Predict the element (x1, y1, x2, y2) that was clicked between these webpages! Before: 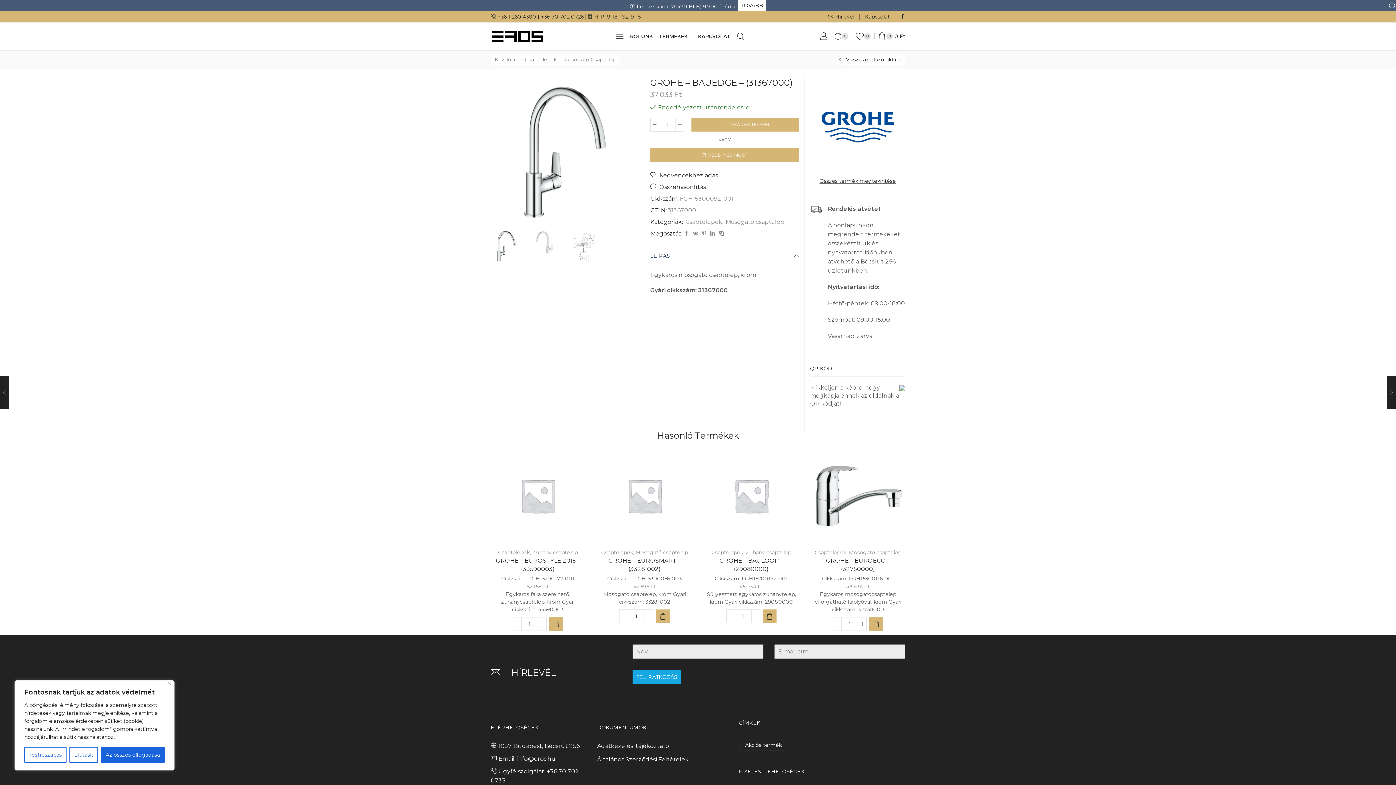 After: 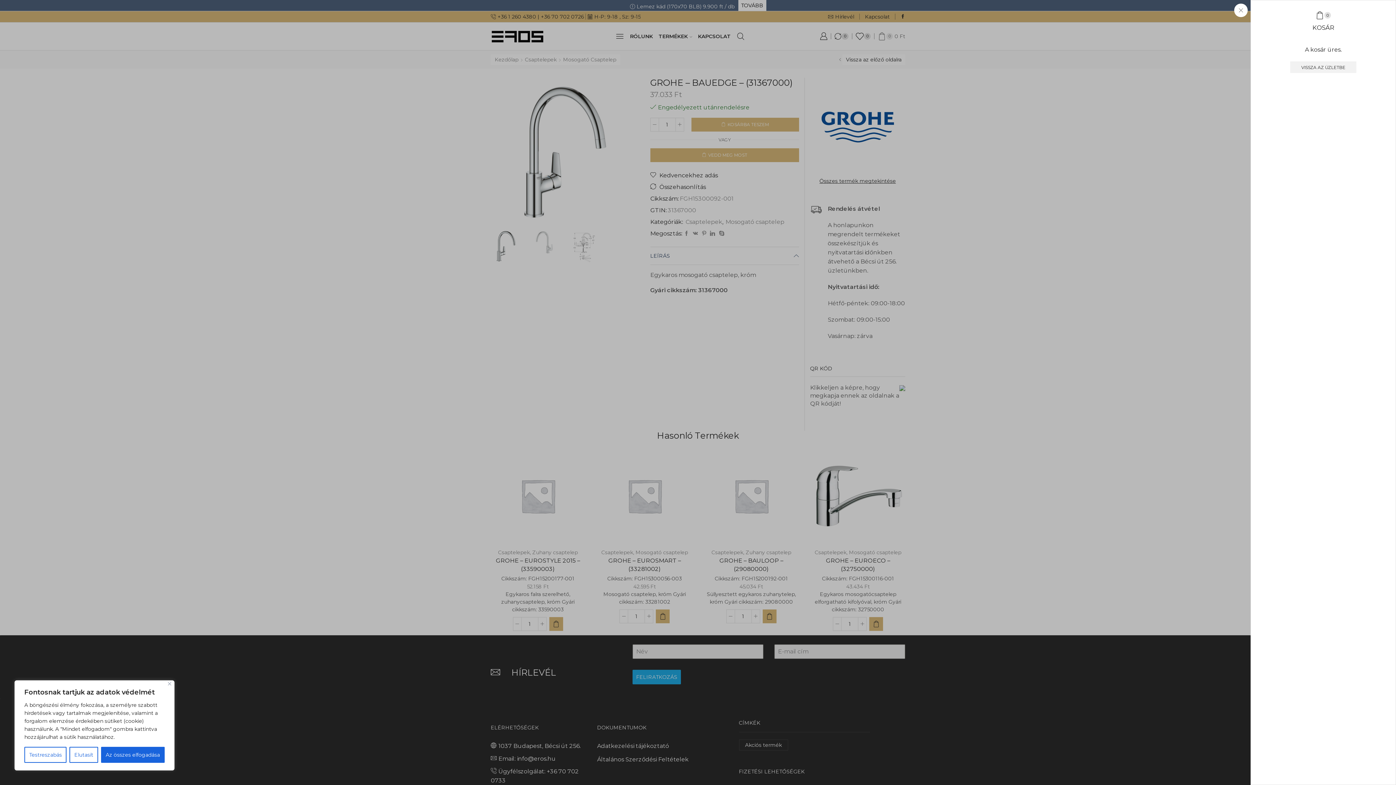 Action: bbox: (878, 28, 905, 44) label: 0
0 Ft